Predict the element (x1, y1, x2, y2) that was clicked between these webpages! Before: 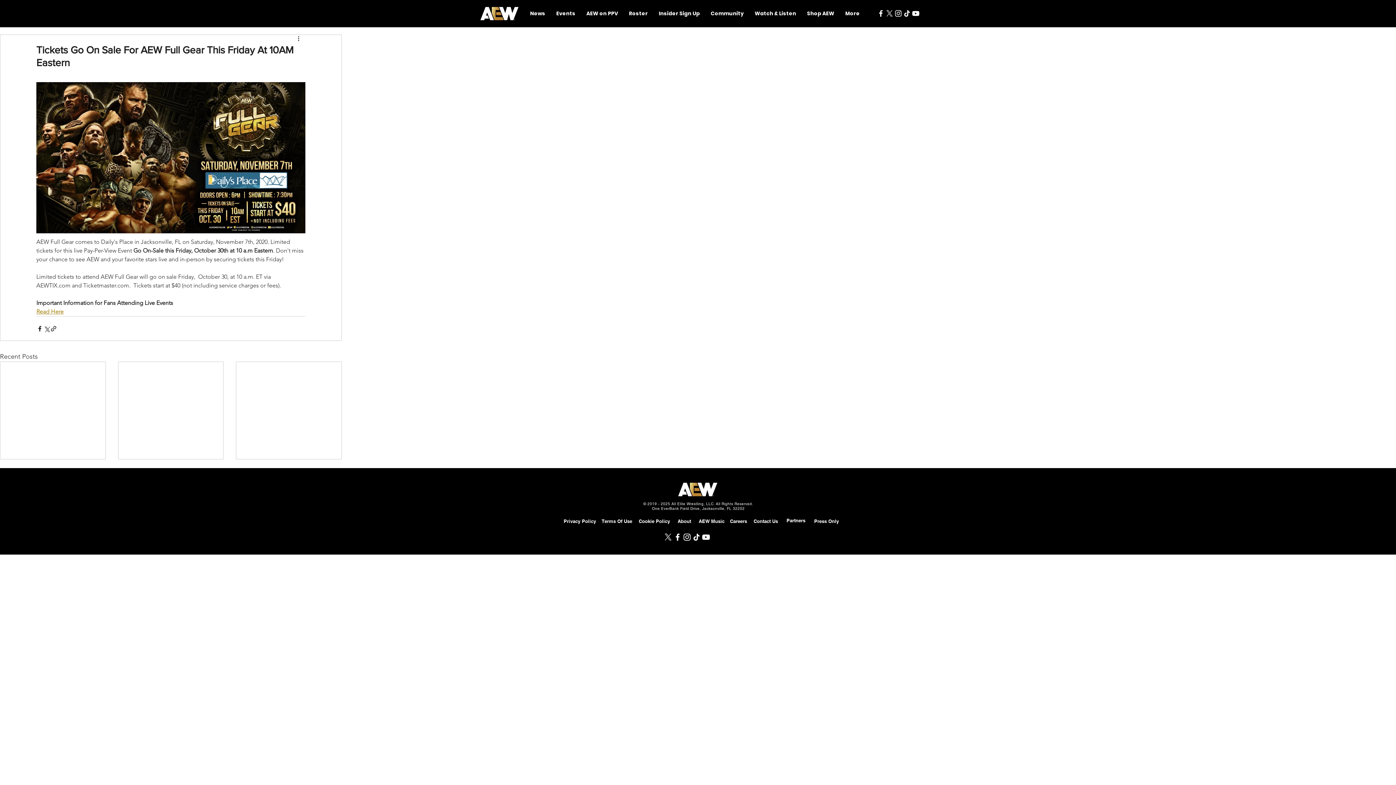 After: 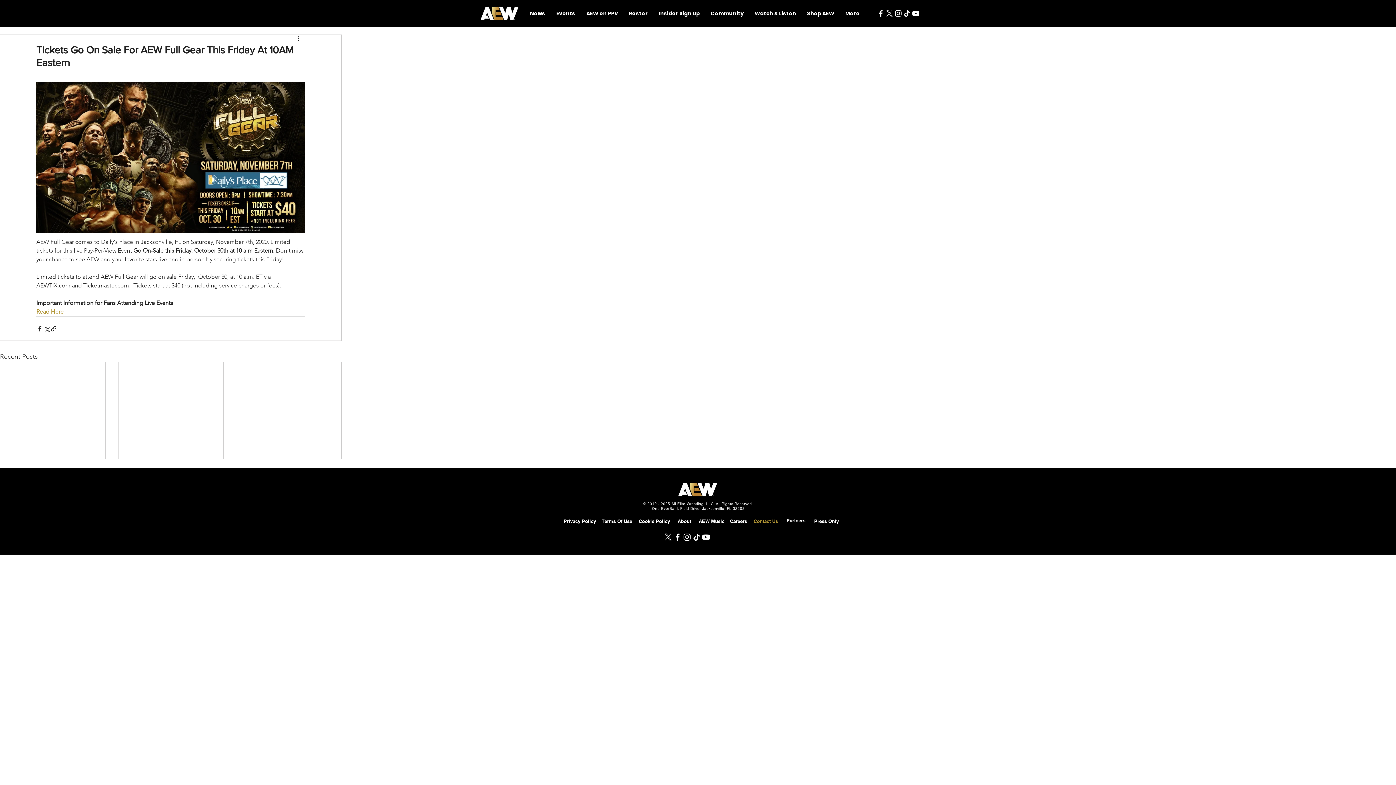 Action: bbox: (750, 516, 781, 526) label: Contact Us